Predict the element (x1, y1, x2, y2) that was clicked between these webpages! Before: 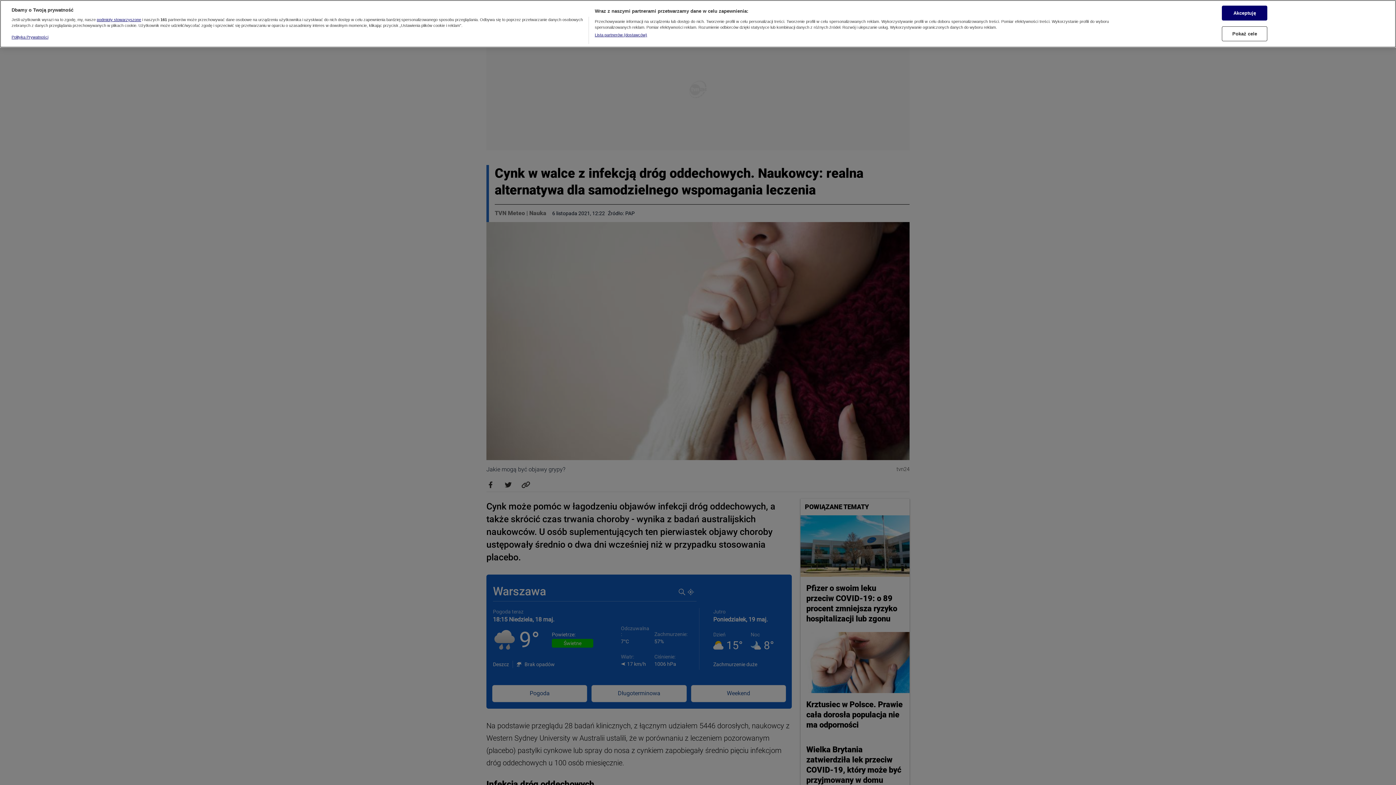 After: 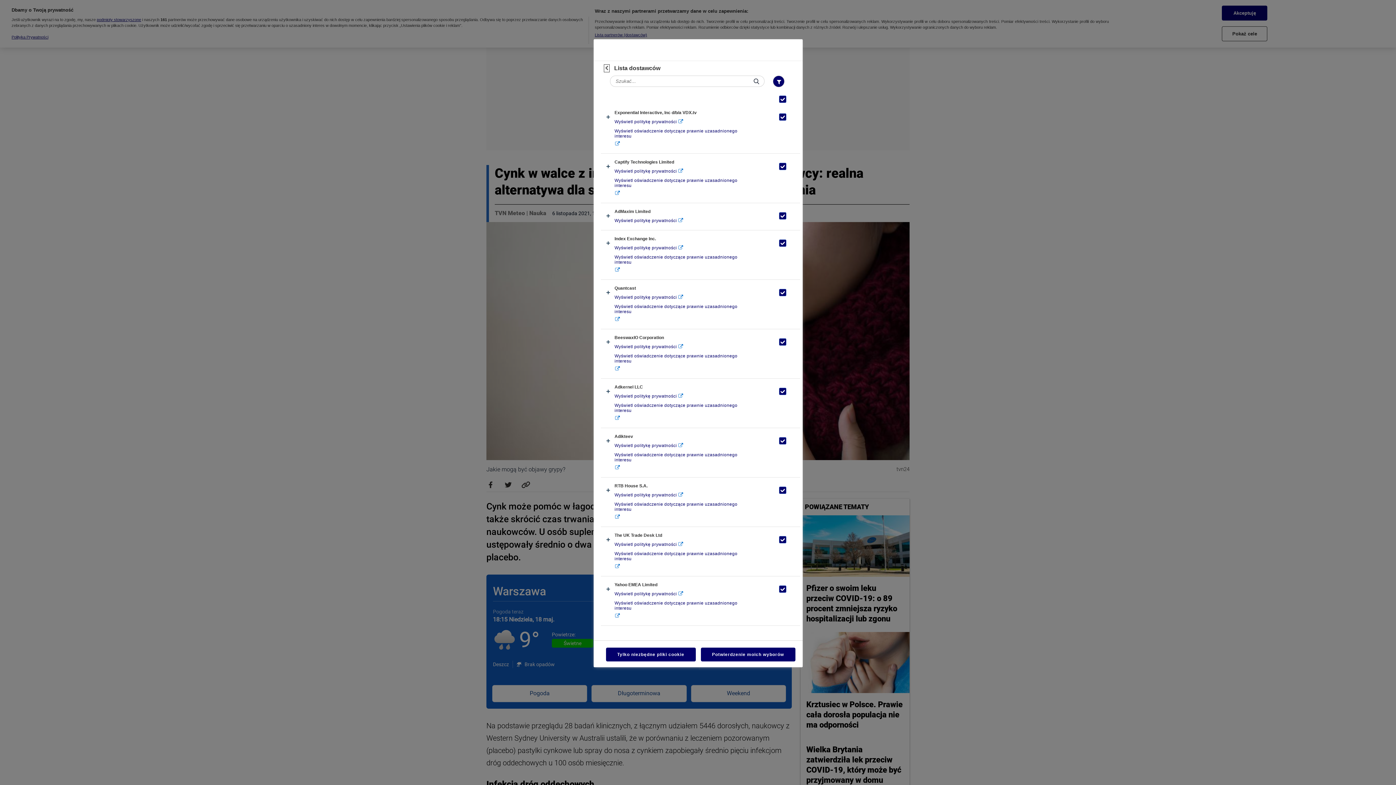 Action: bbox: (594, 32, 647, 37) label: Lista partnerów (dostawców)